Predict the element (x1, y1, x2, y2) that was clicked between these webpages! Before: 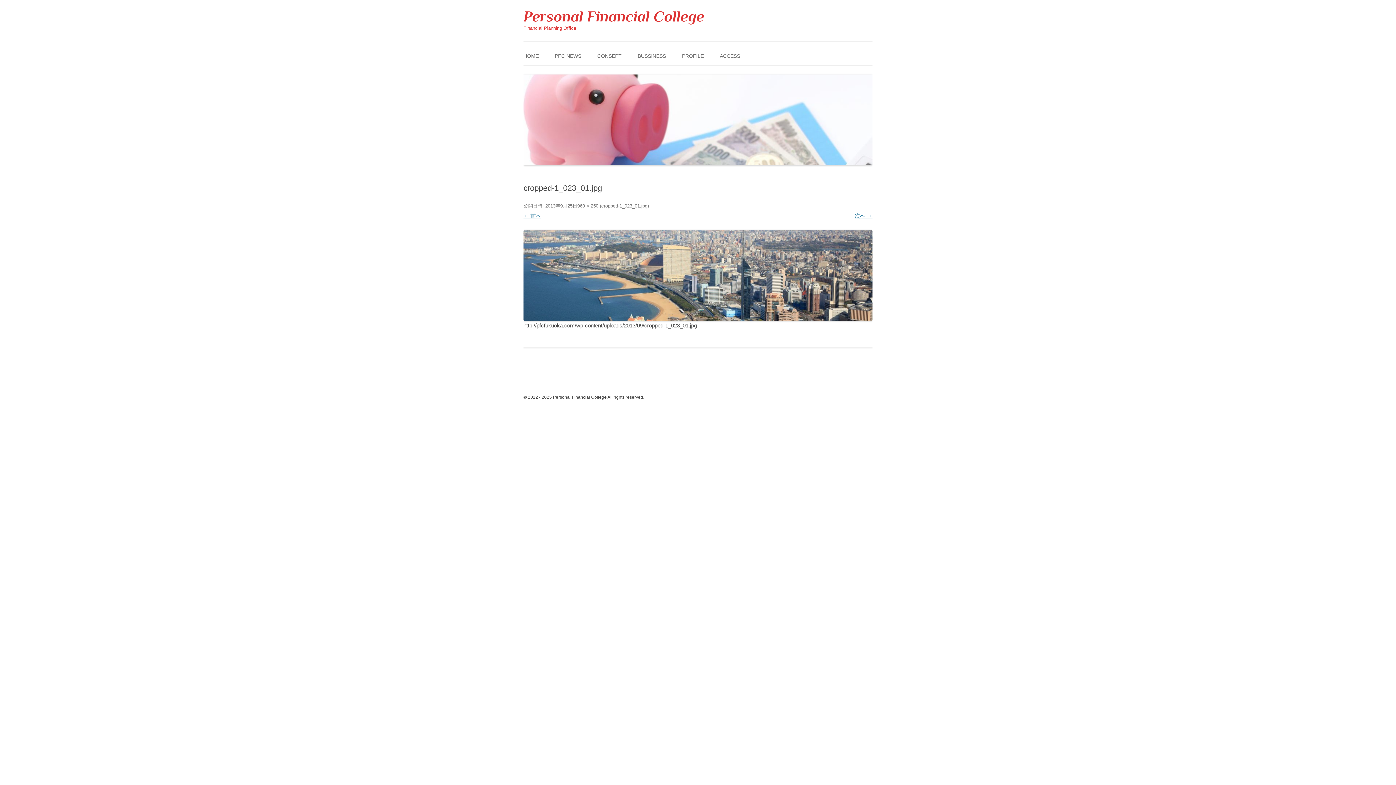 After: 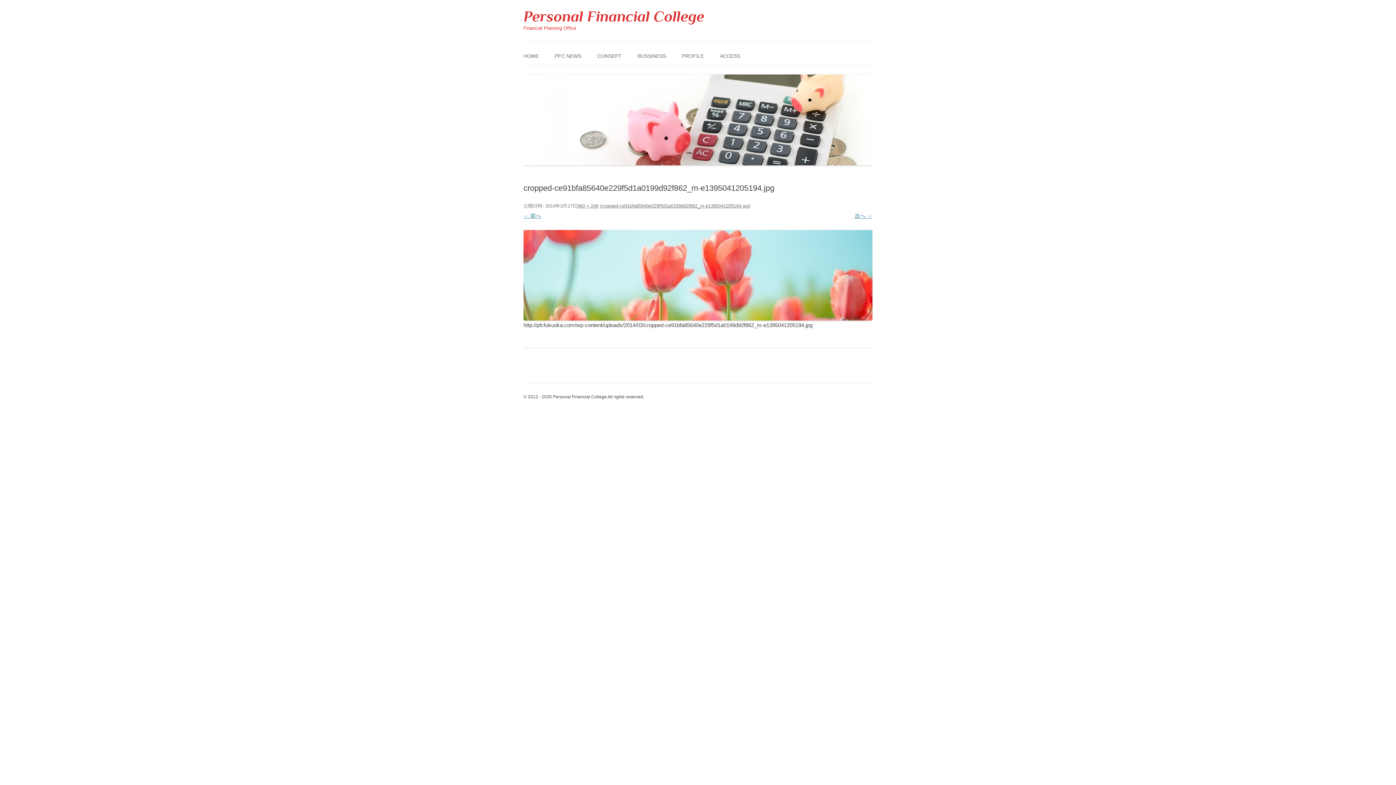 Action: bbox: (523, 230, 872, 321)